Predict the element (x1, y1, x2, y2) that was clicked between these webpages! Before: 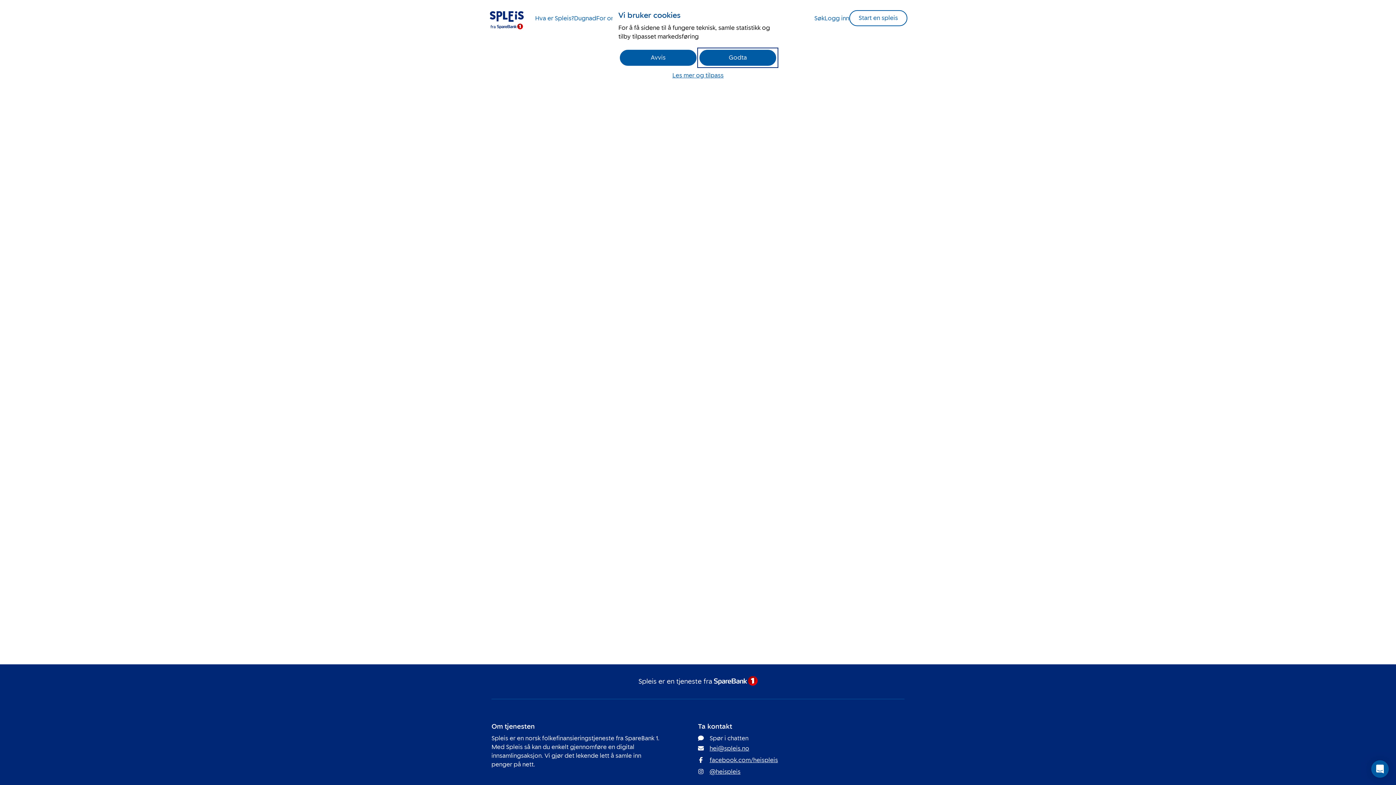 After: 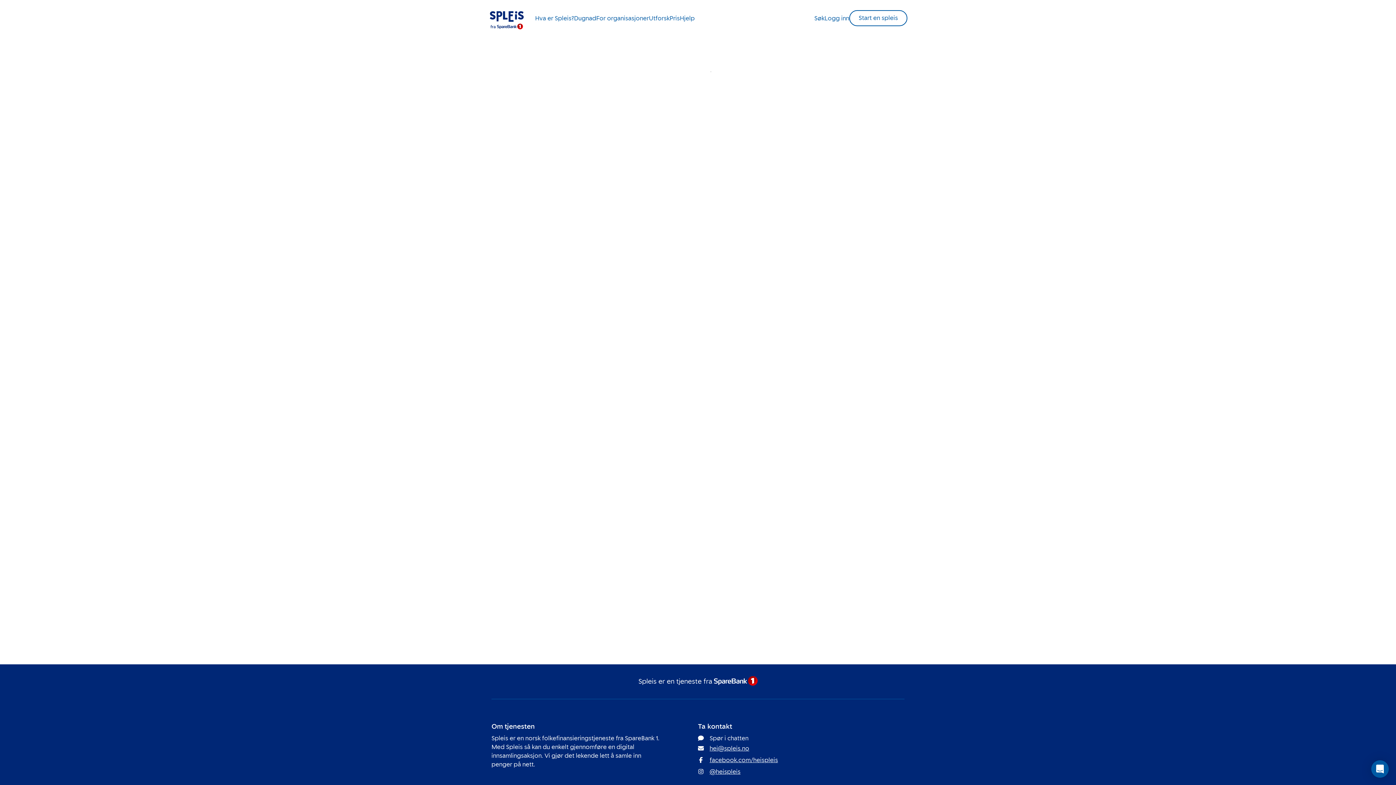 Action: bbox: (699, 49, 776, 65) label: Godta